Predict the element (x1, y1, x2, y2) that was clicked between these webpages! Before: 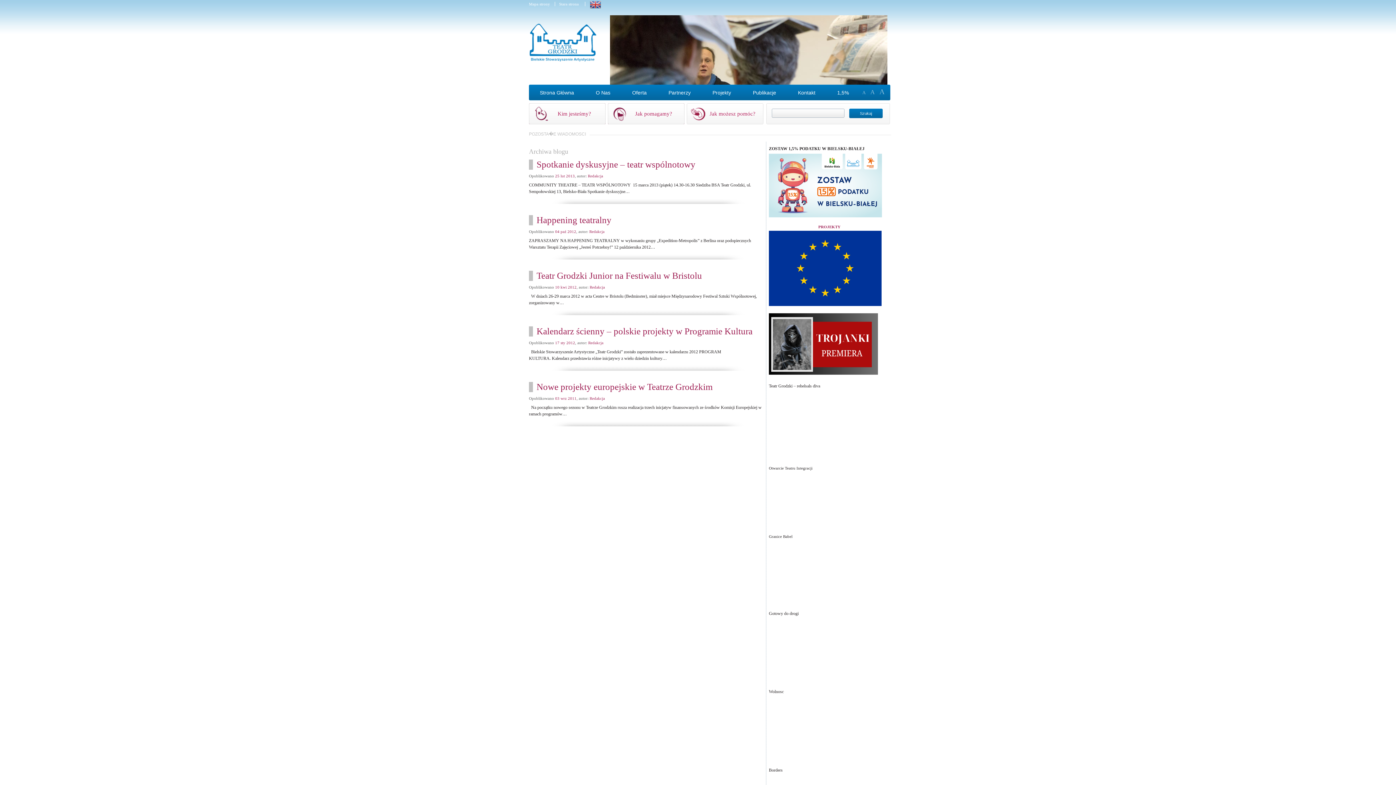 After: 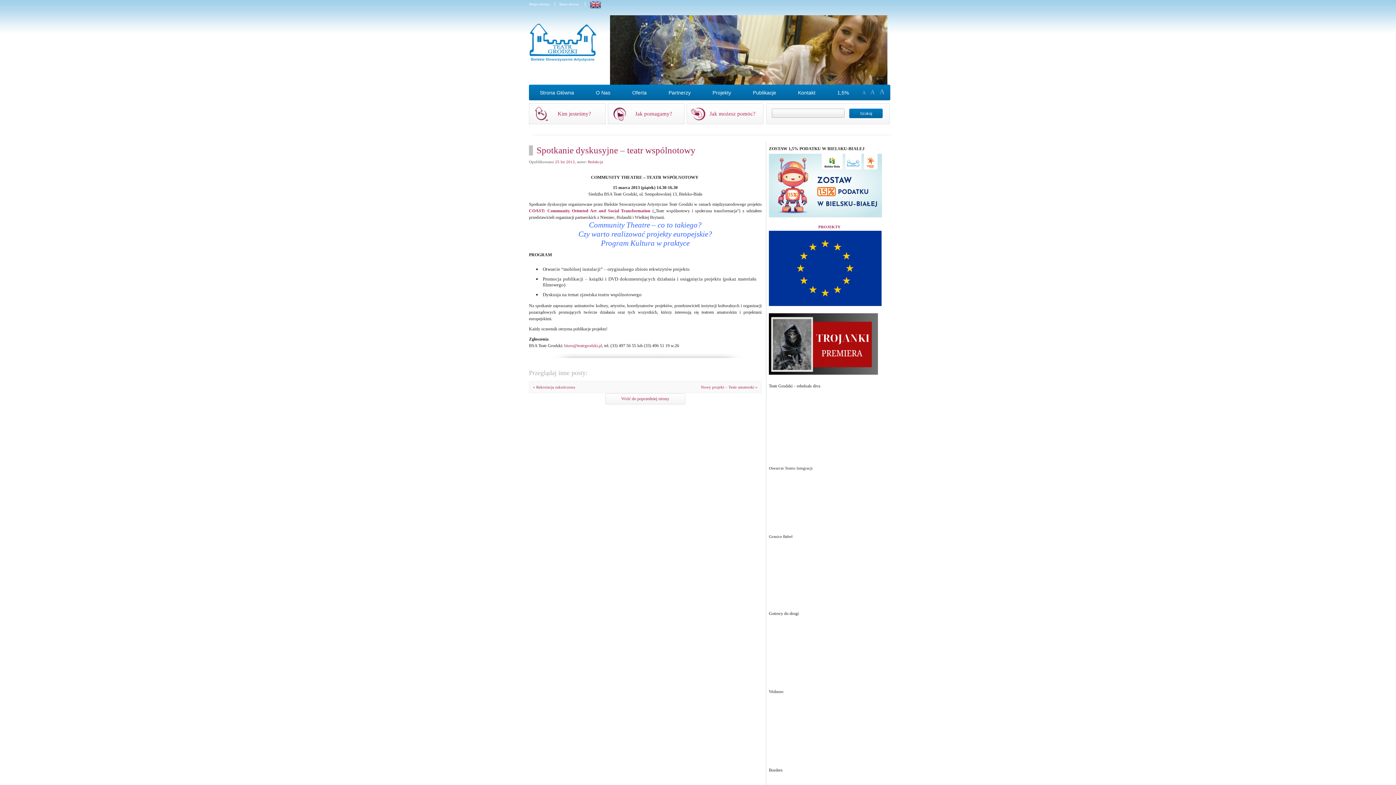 Action: label: Spotkanie dyskusyjne – teatr wspólnotowy bbox: (536, 159, 695, 169)